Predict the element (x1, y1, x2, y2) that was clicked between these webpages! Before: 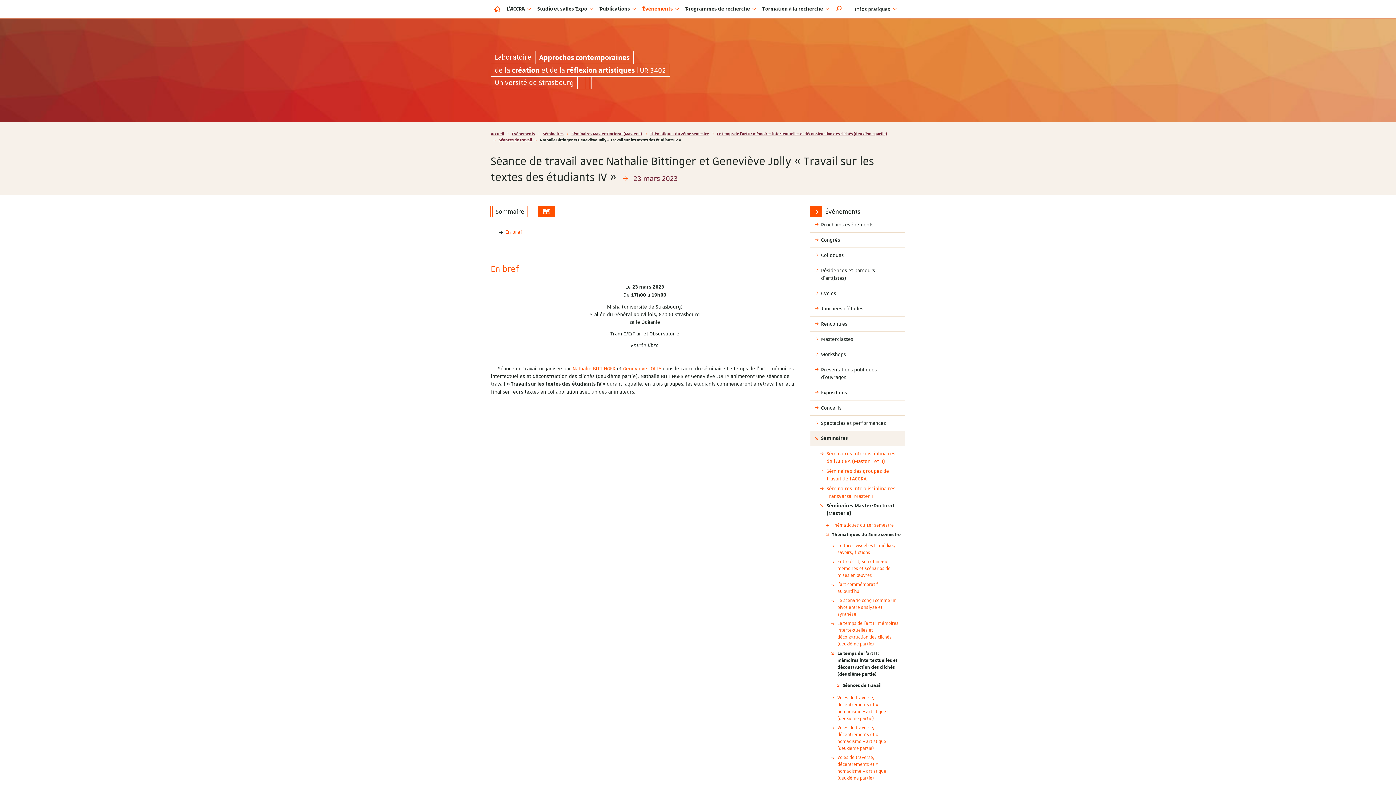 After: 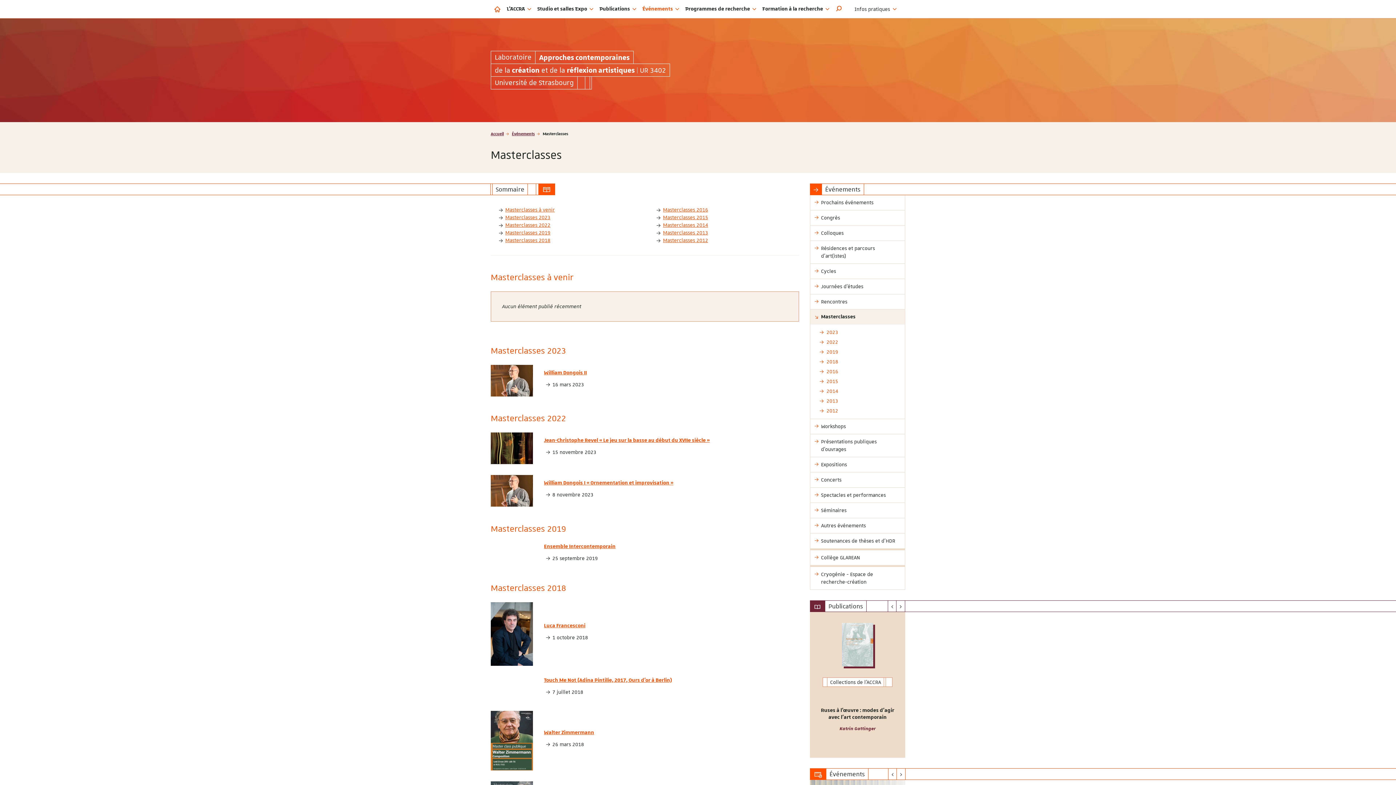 Action: label: Masterclasses bbox: (810, 332, 905, 346)